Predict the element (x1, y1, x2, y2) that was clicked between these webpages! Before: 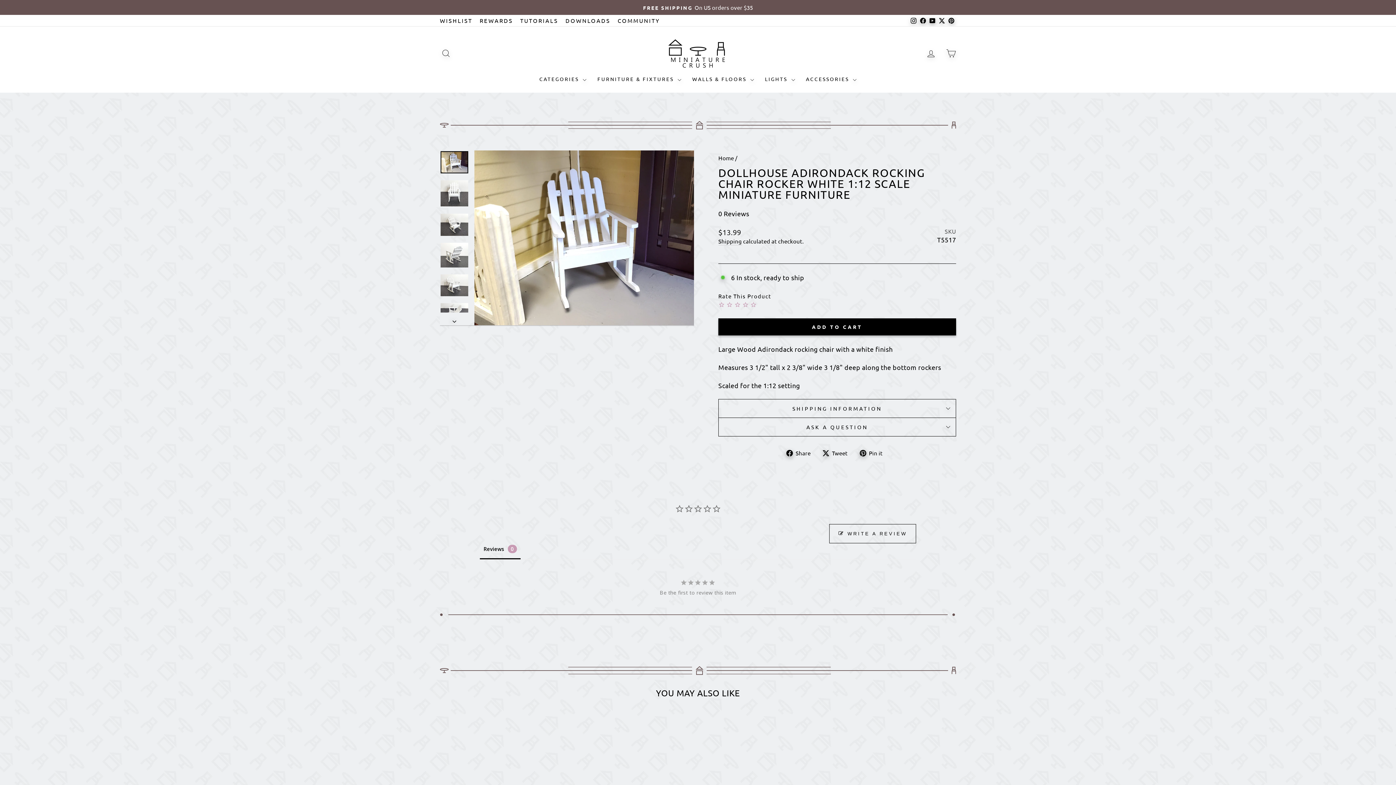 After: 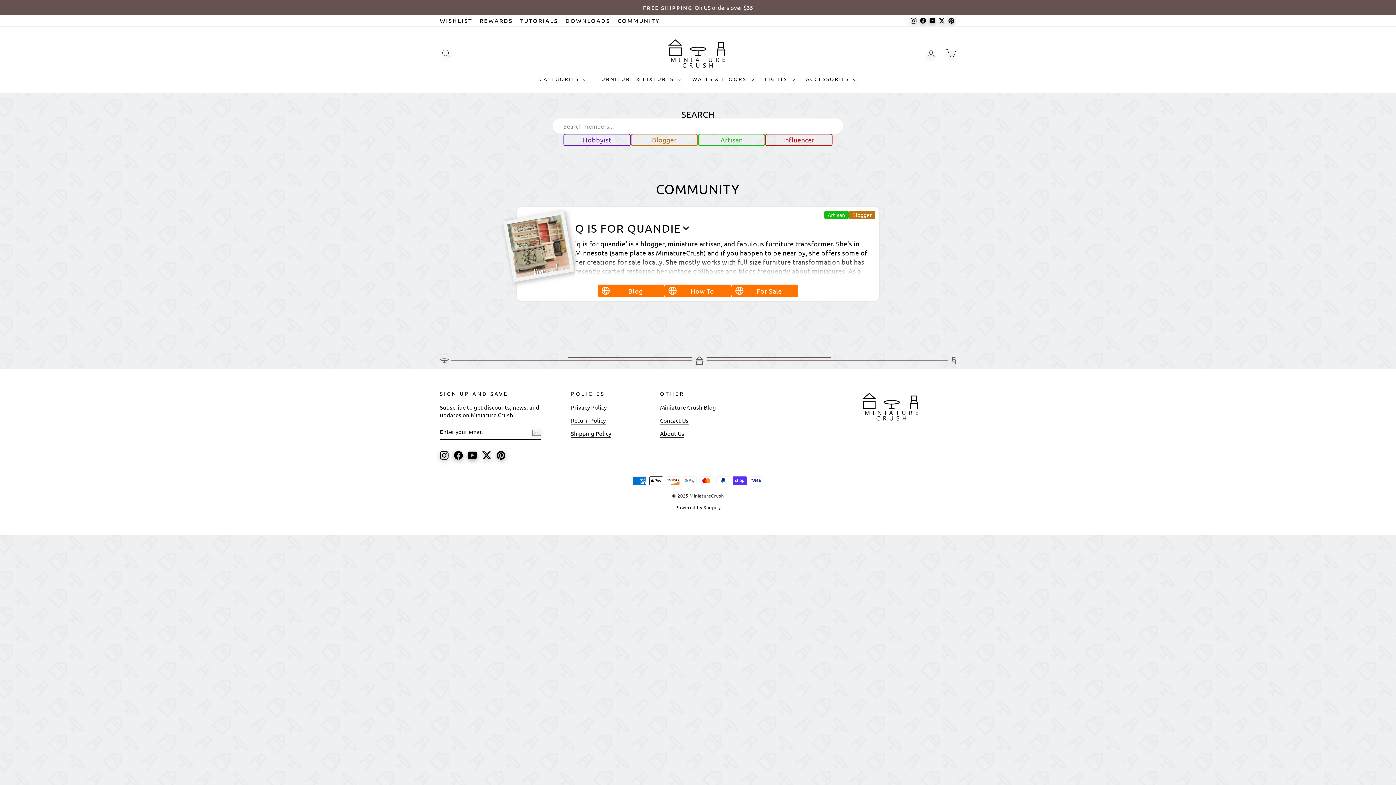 Action: bbox: (614, 14, 663, 26) label: COMMUNITY